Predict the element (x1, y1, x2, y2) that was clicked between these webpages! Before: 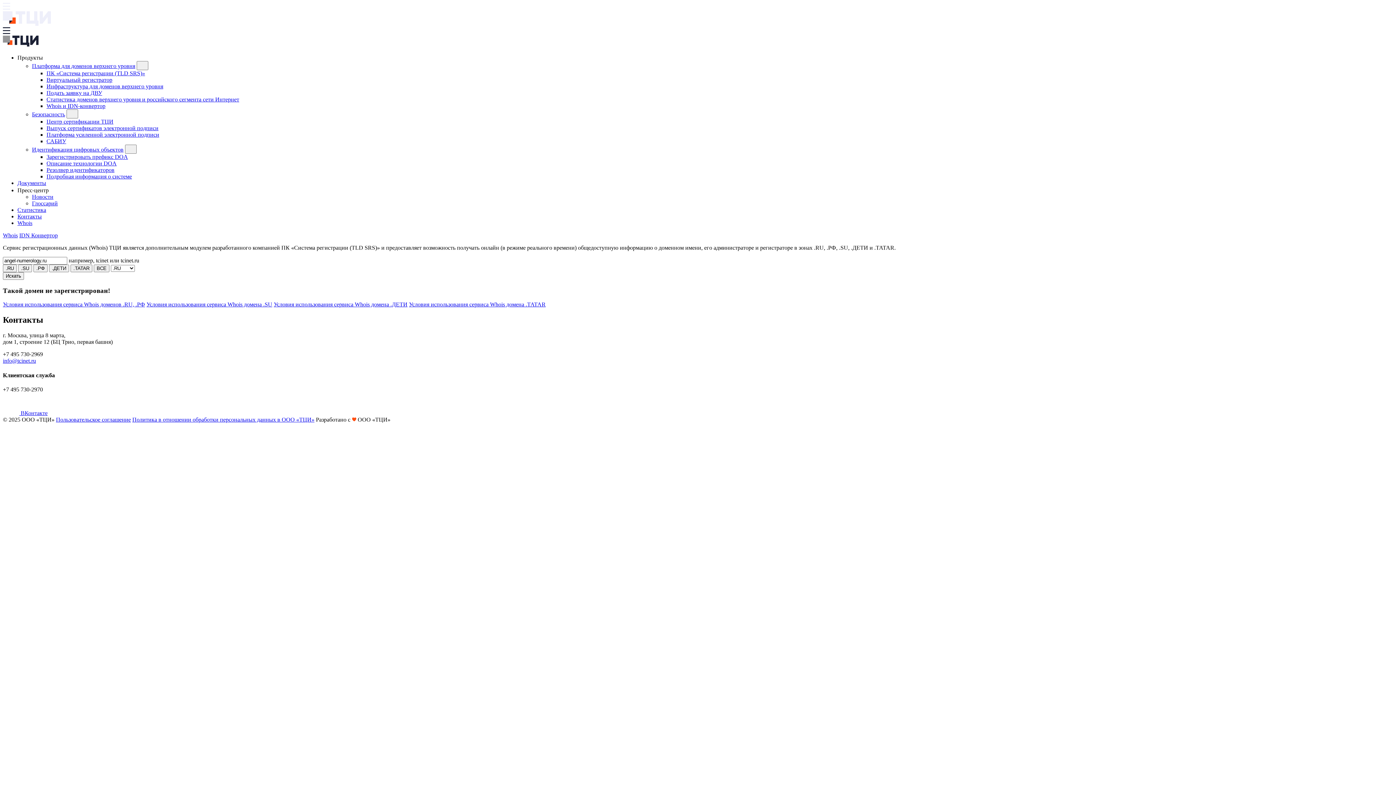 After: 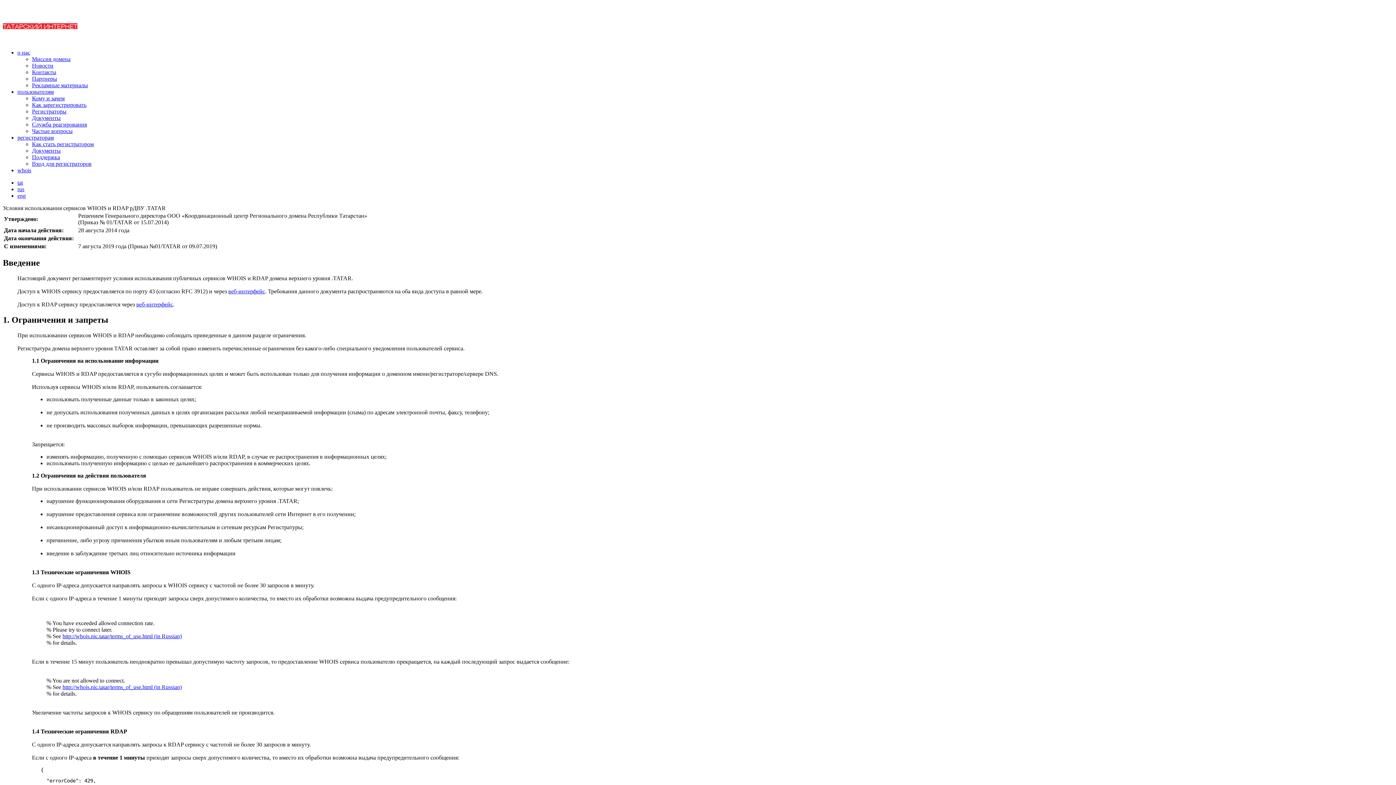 Action: label: Условия использования сервиса Whois домена .TATAR bbox: (409, 301, 545, 307)